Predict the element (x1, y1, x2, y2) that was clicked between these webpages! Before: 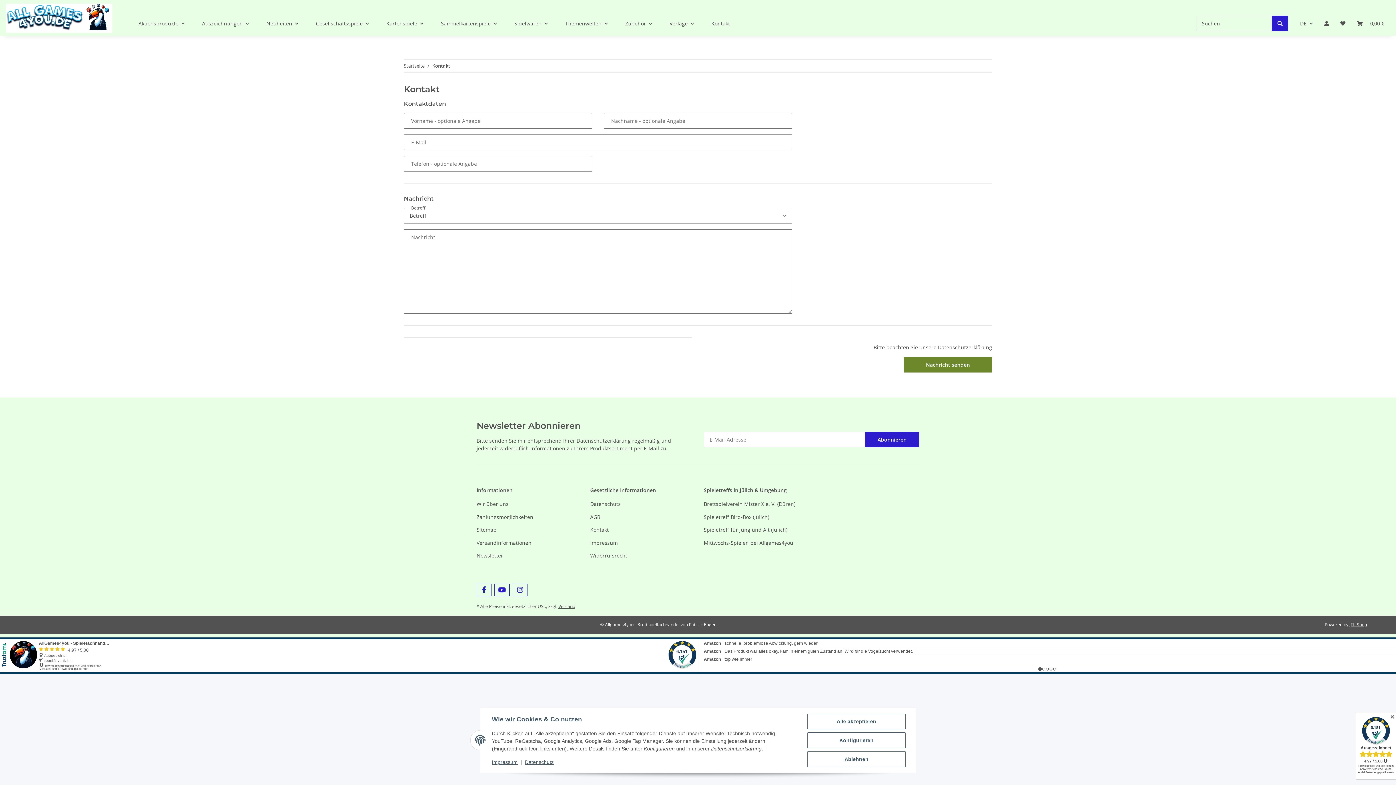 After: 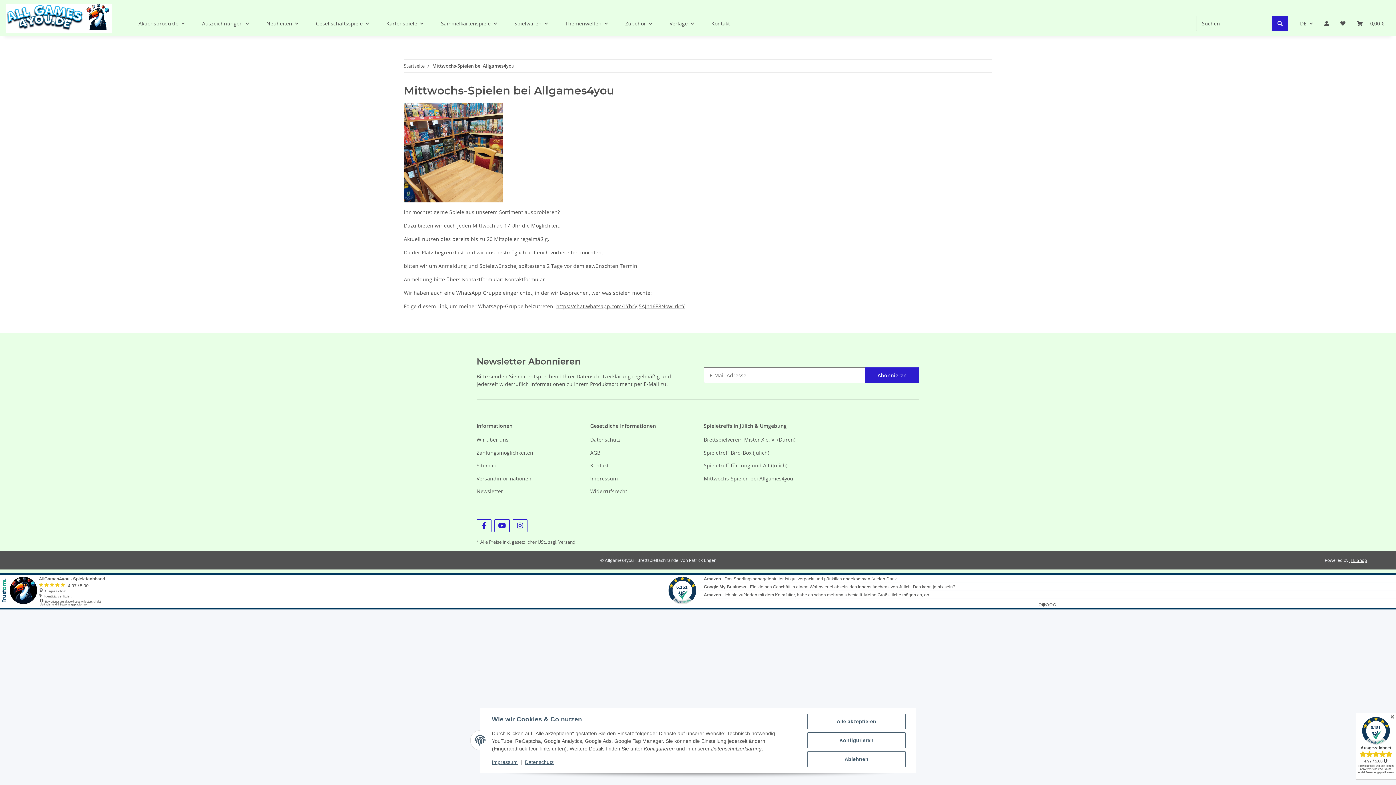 Action: bbox: (704, 537, 806, 547) label: Mittwochs-Spielen bei Allgames4you